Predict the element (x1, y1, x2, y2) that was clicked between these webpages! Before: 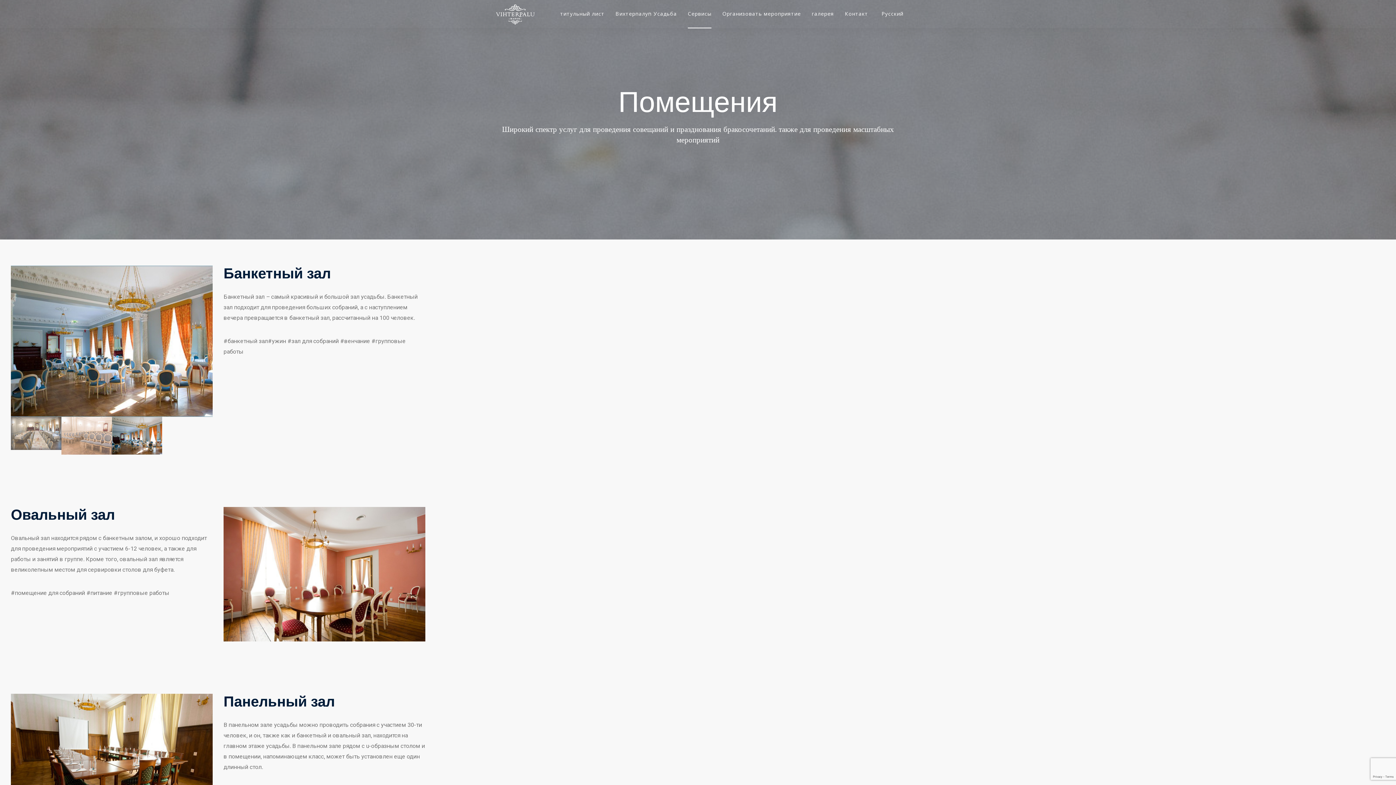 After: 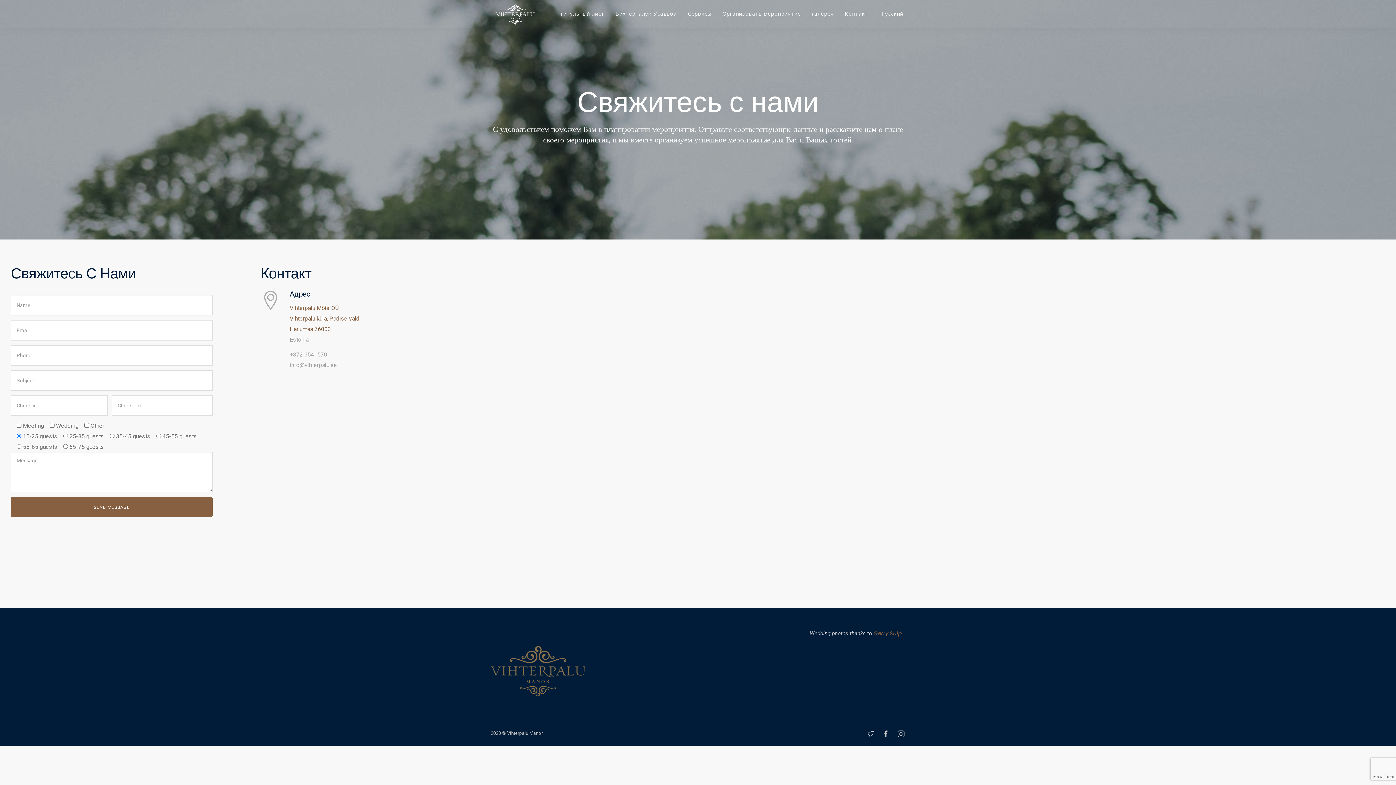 Action: bbox: (845, 0, 868, 28) label: Контакт